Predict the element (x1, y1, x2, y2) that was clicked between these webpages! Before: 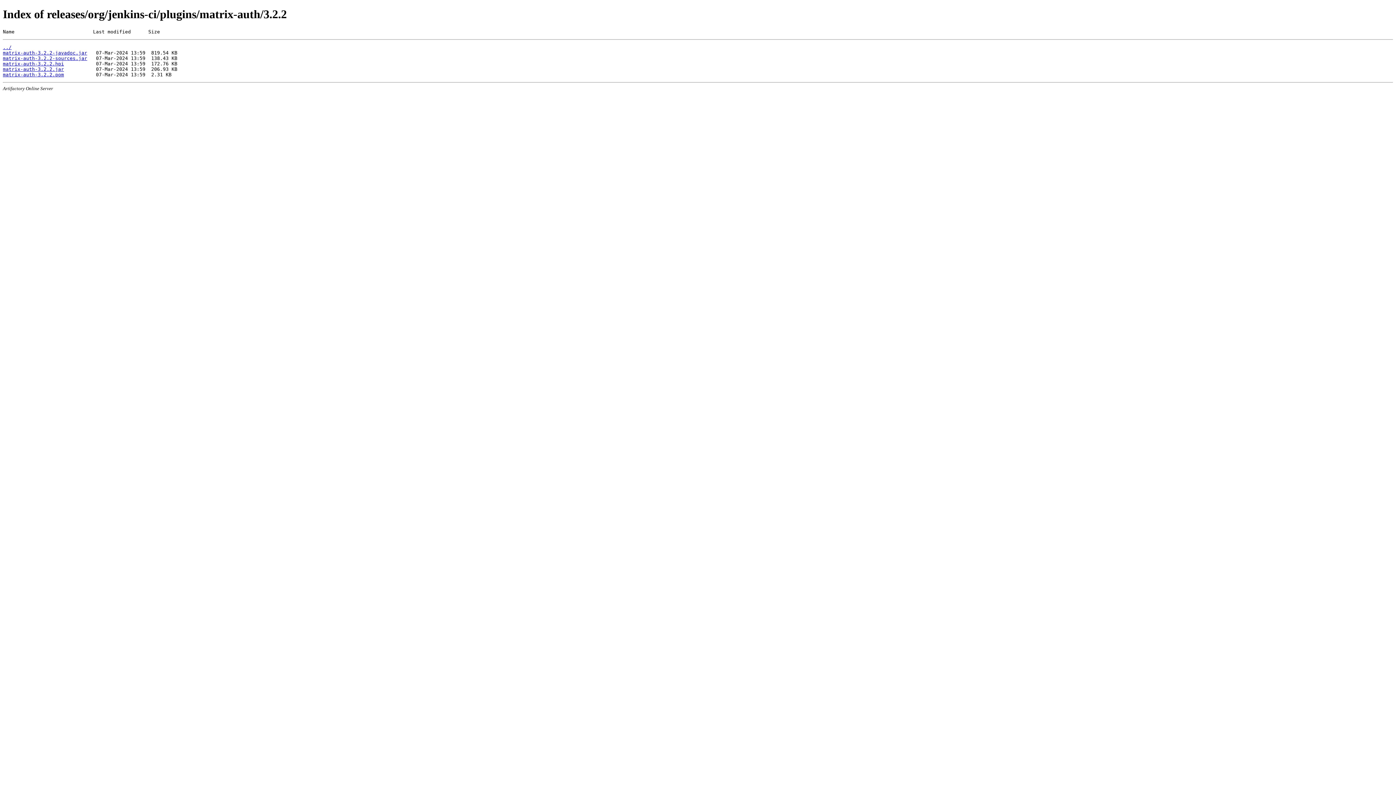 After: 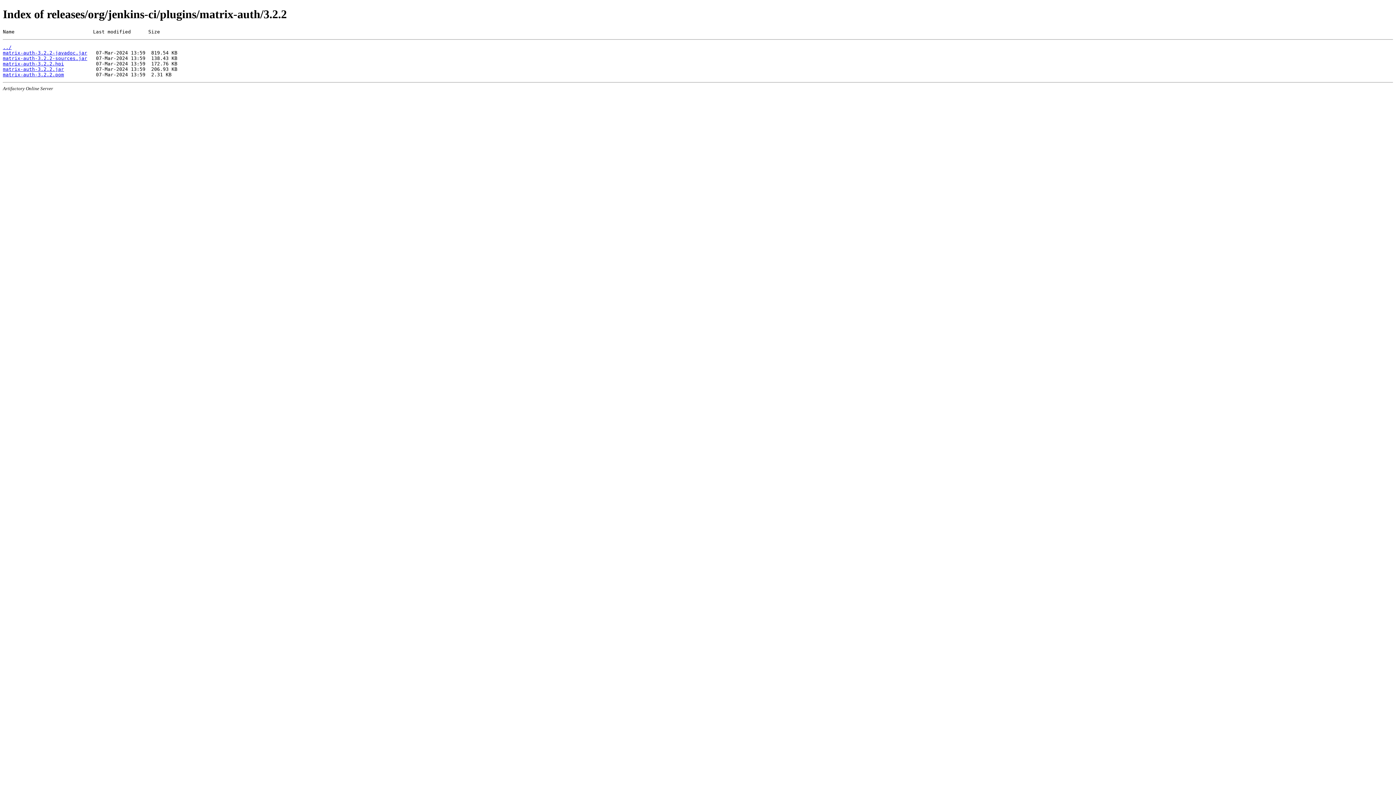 Action: label: matrix-auth-3.2.2.hpi bbox: (2, 61, 64, 66)